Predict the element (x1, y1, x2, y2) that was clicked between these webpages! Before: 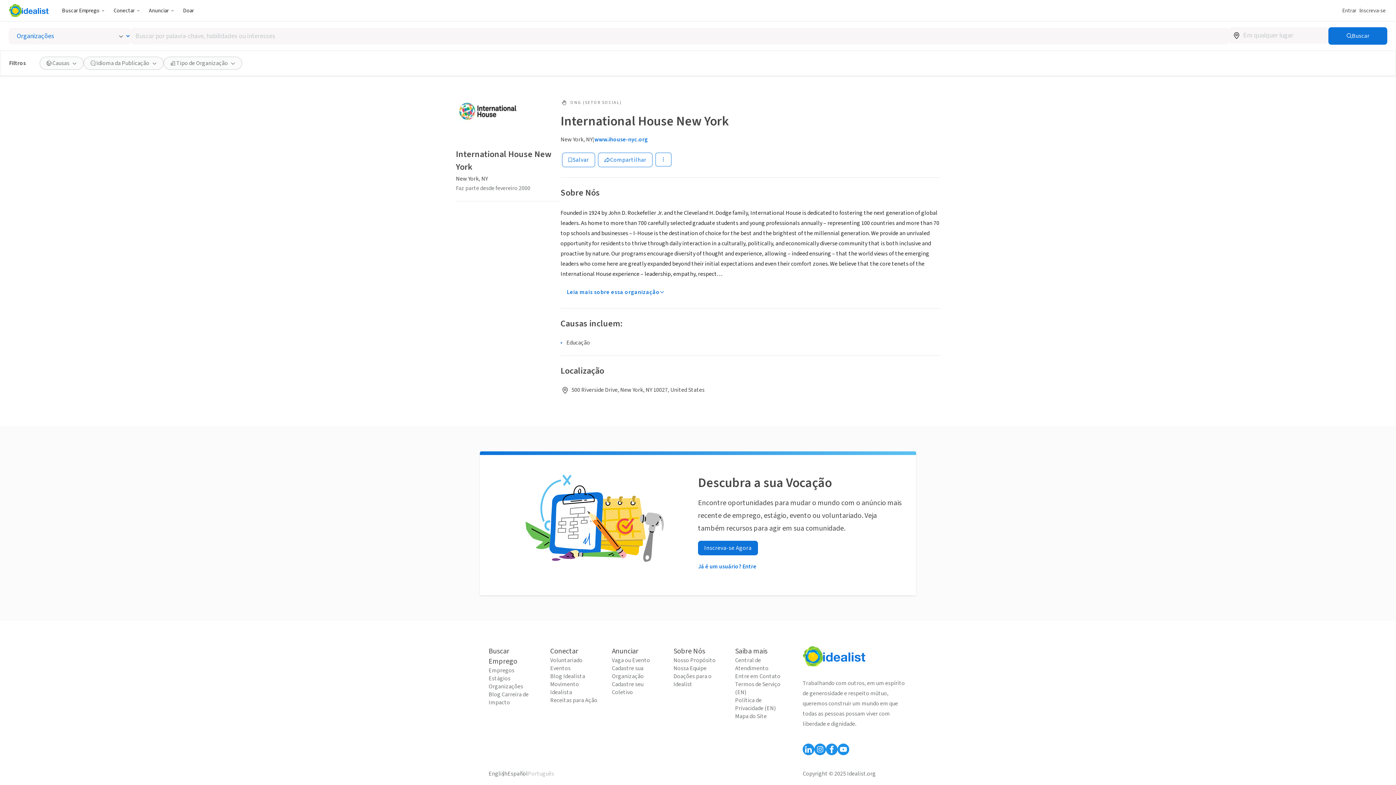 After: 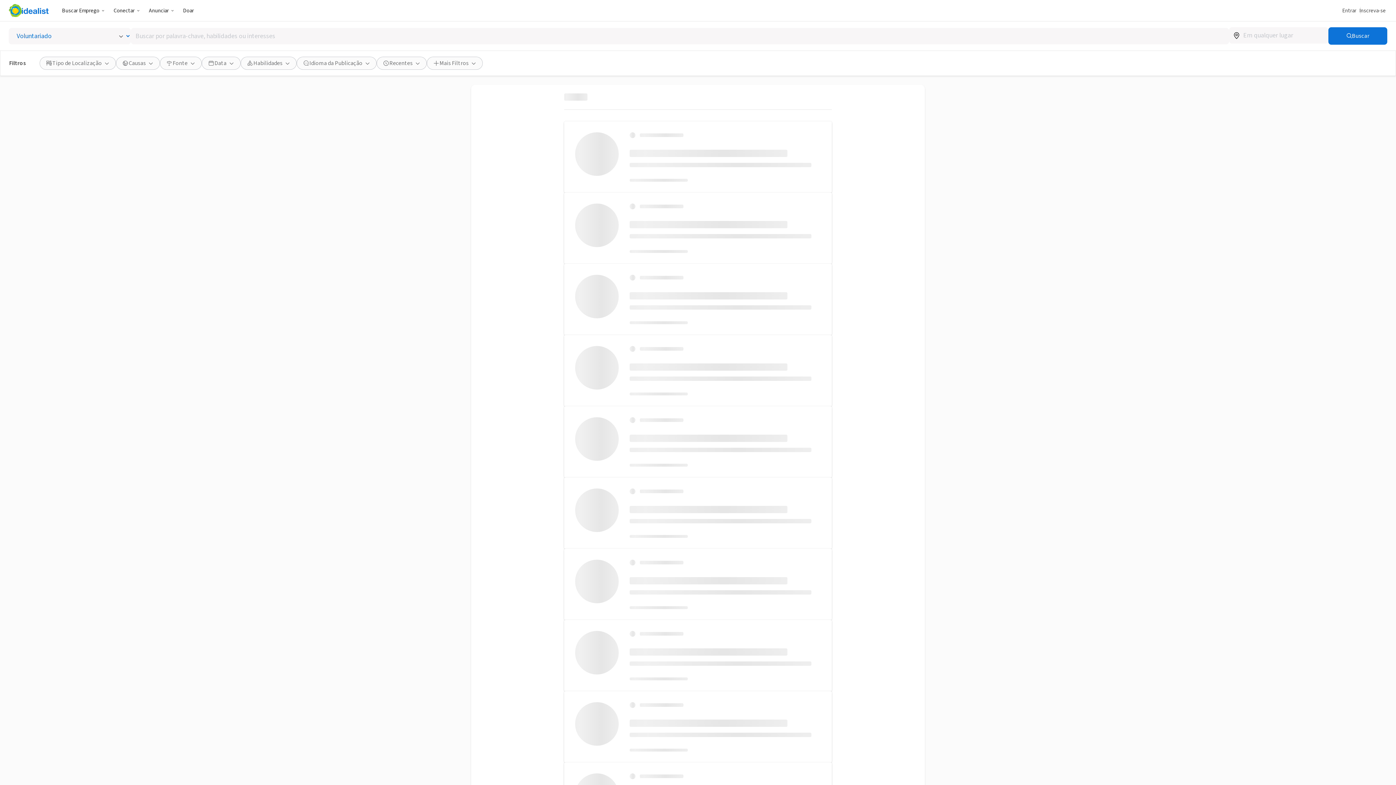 Action: label: Voluntariado bbox: (550, 656, 597, 664)